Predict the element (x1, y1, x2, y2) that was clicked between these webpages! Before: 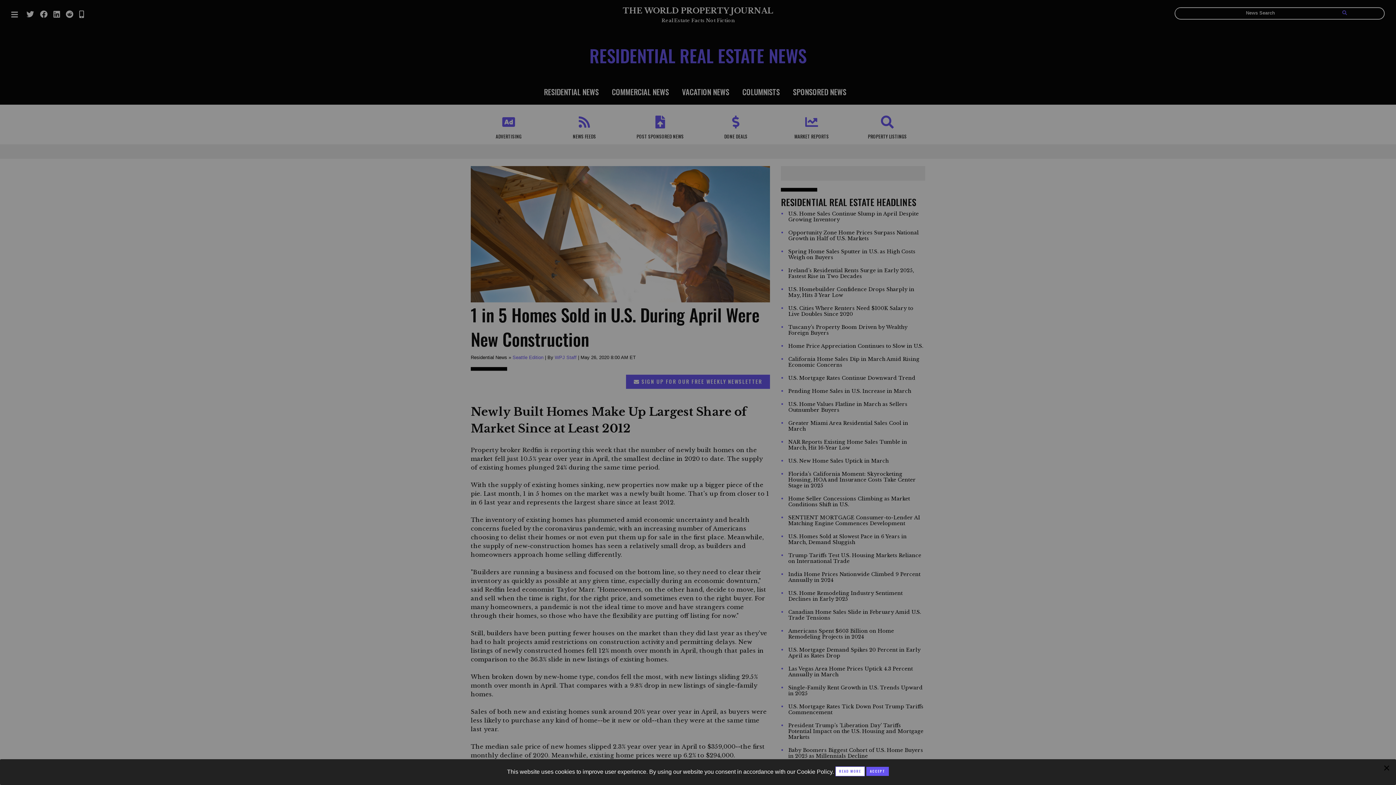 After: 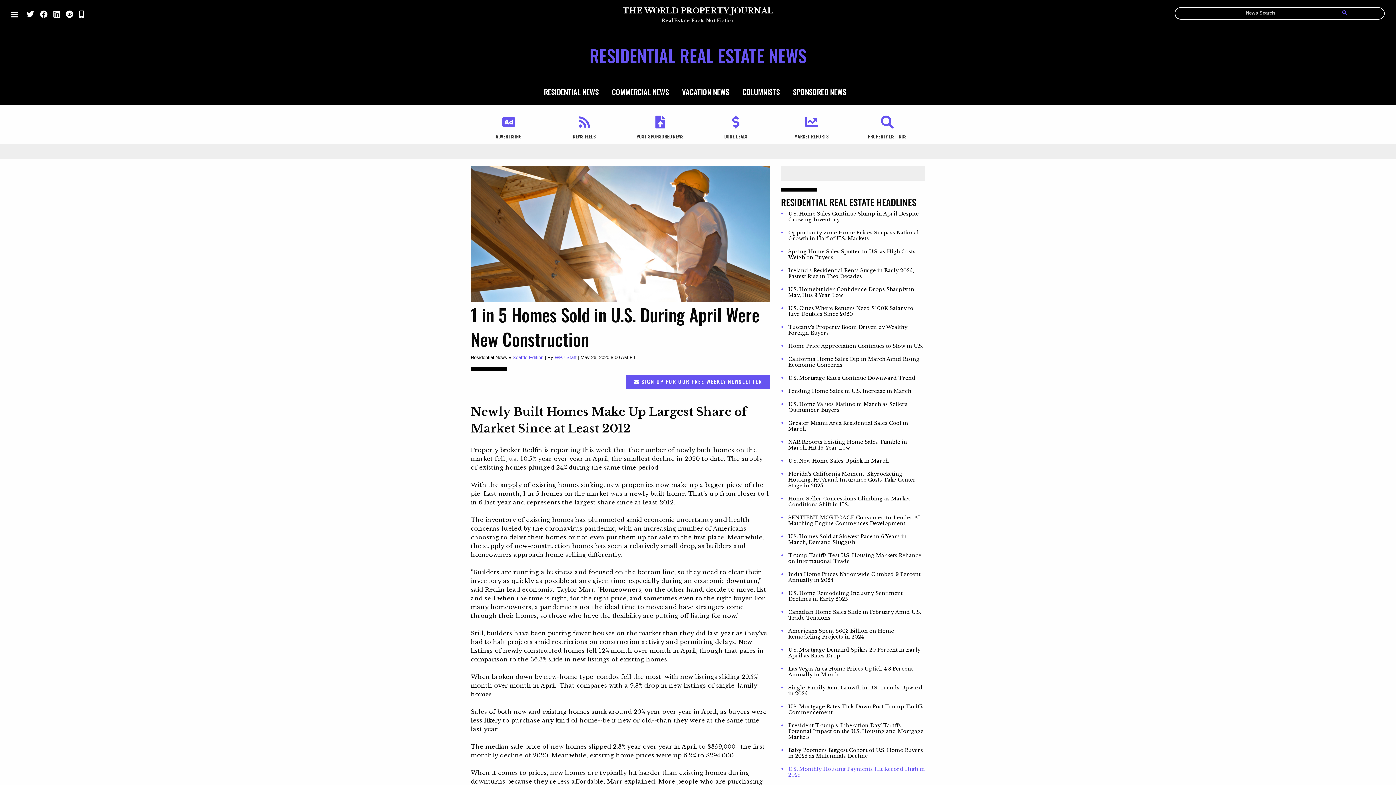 Action: label: Close modal bbox: (866, 767, 889, 776)